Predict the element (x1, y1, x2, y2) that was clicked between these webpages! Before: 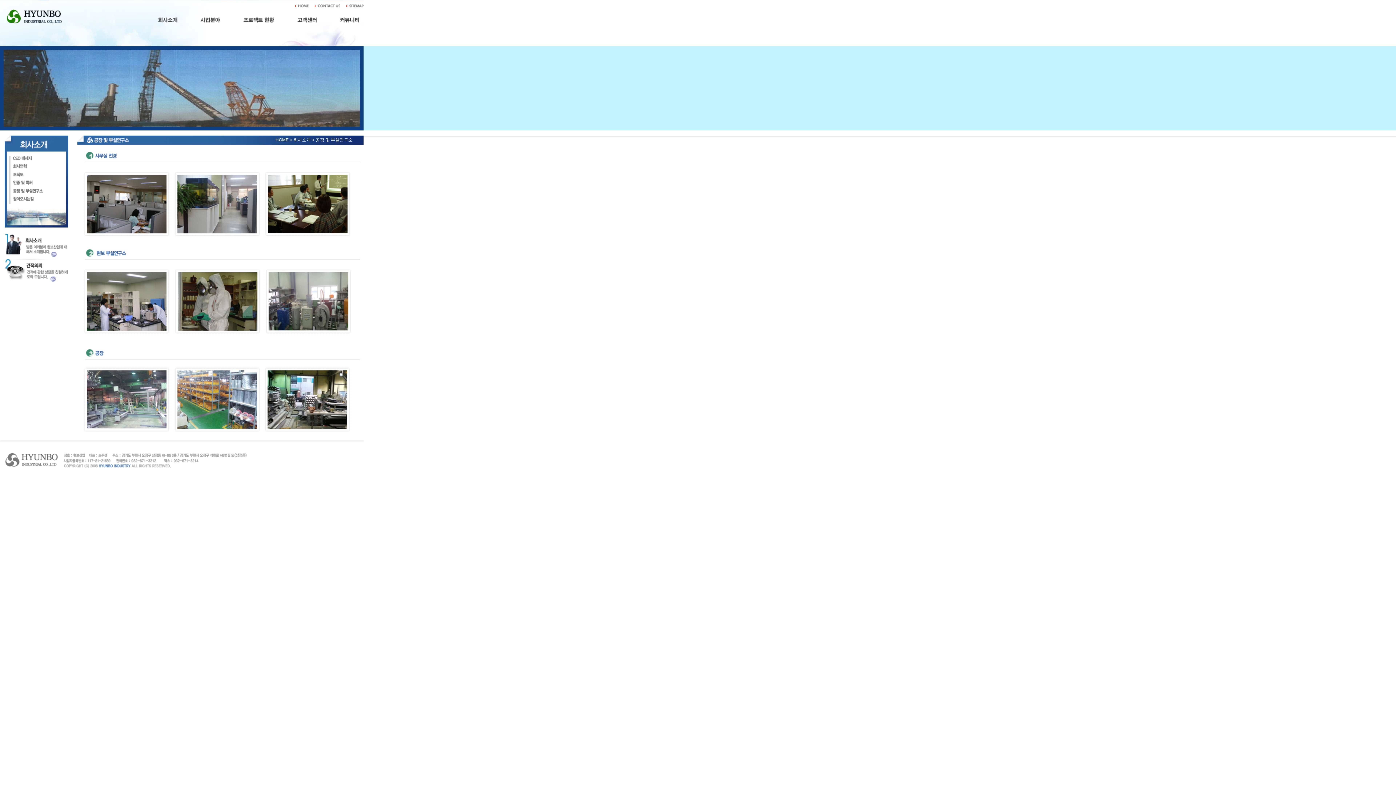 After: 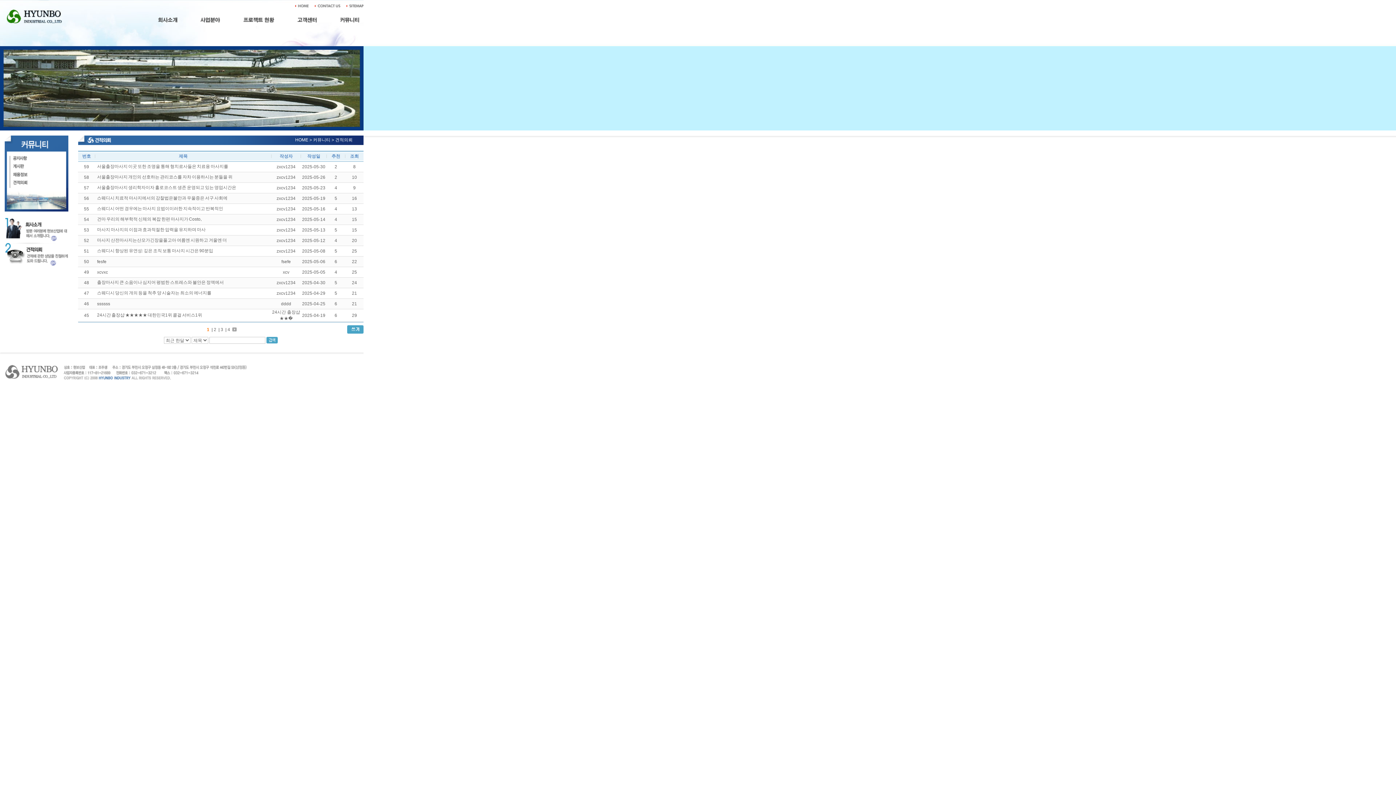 Action: bbox: (4, 278, 69, 285)